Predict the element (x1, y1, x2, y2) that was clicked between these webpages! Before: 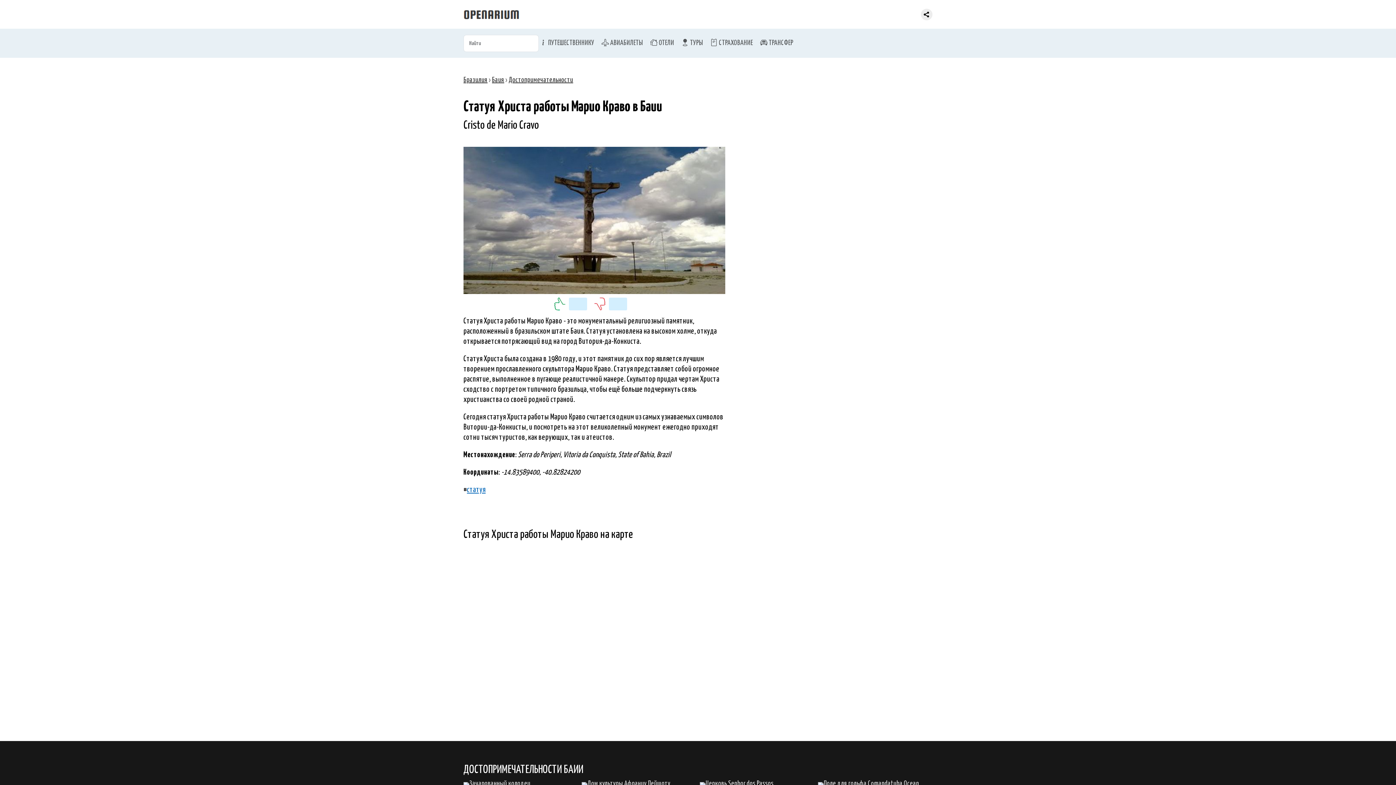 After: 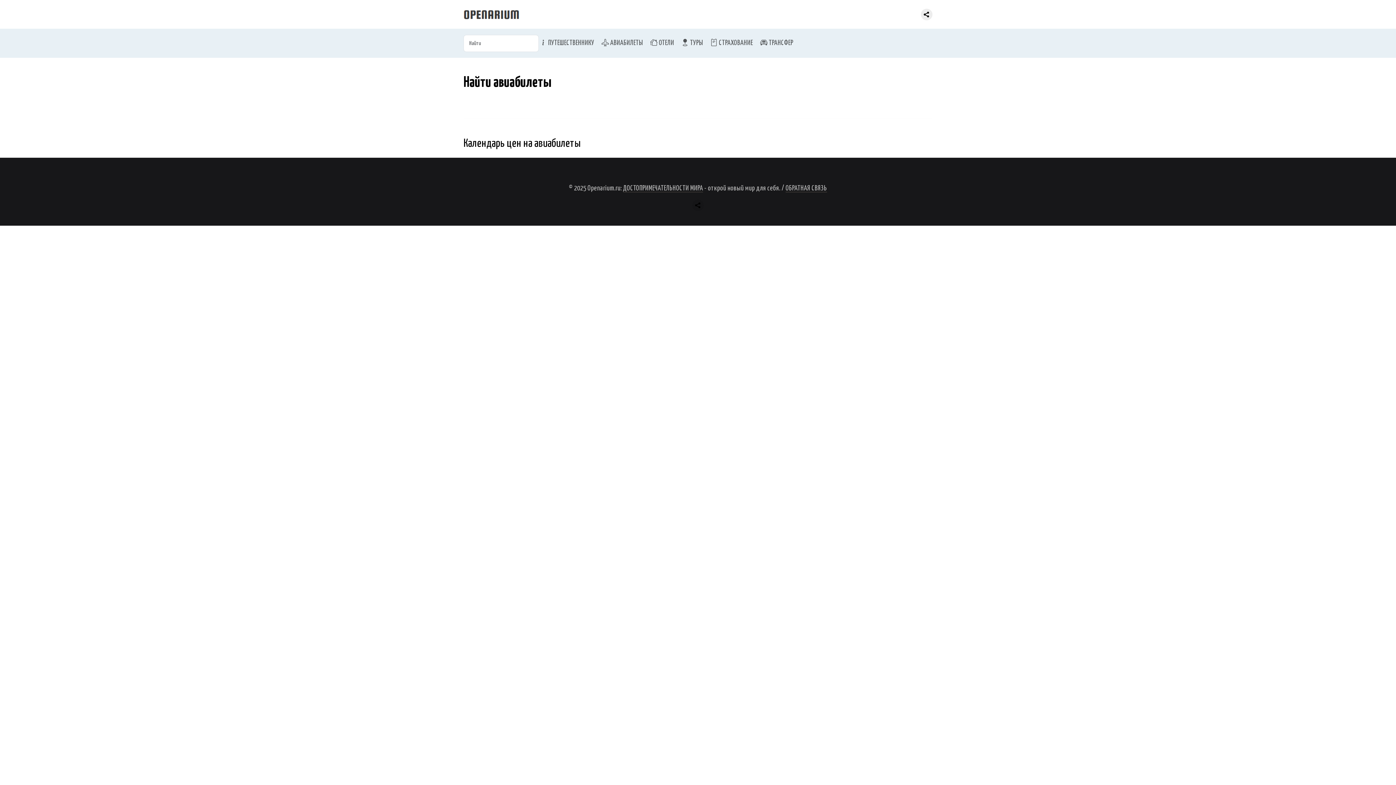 Action: label:  АВИАБИЛЕТЫ bbox: (598, 34, 646, 52)